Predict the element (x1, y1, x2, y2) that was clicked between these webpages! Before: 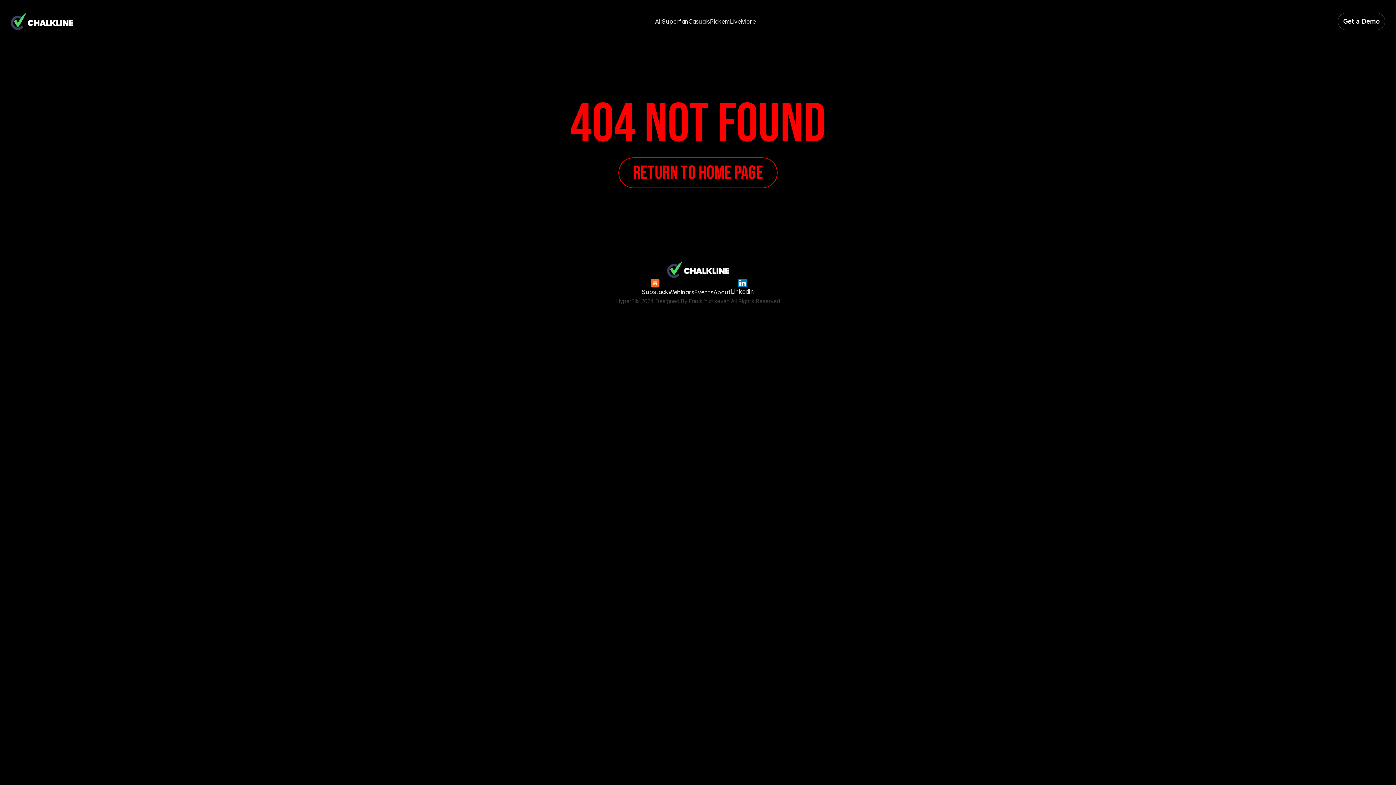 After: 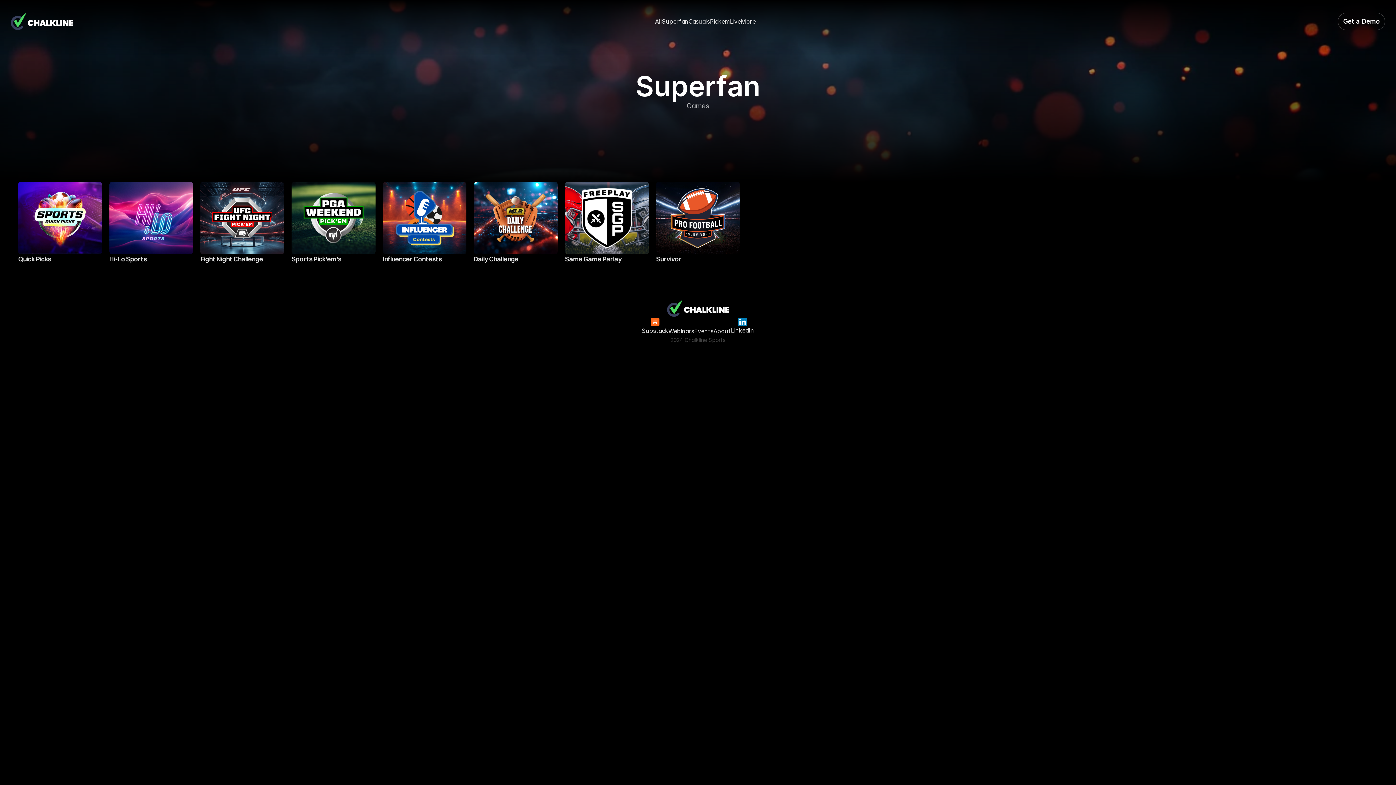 Action: bbox: (662, 16, 688, 26) label: Superfan